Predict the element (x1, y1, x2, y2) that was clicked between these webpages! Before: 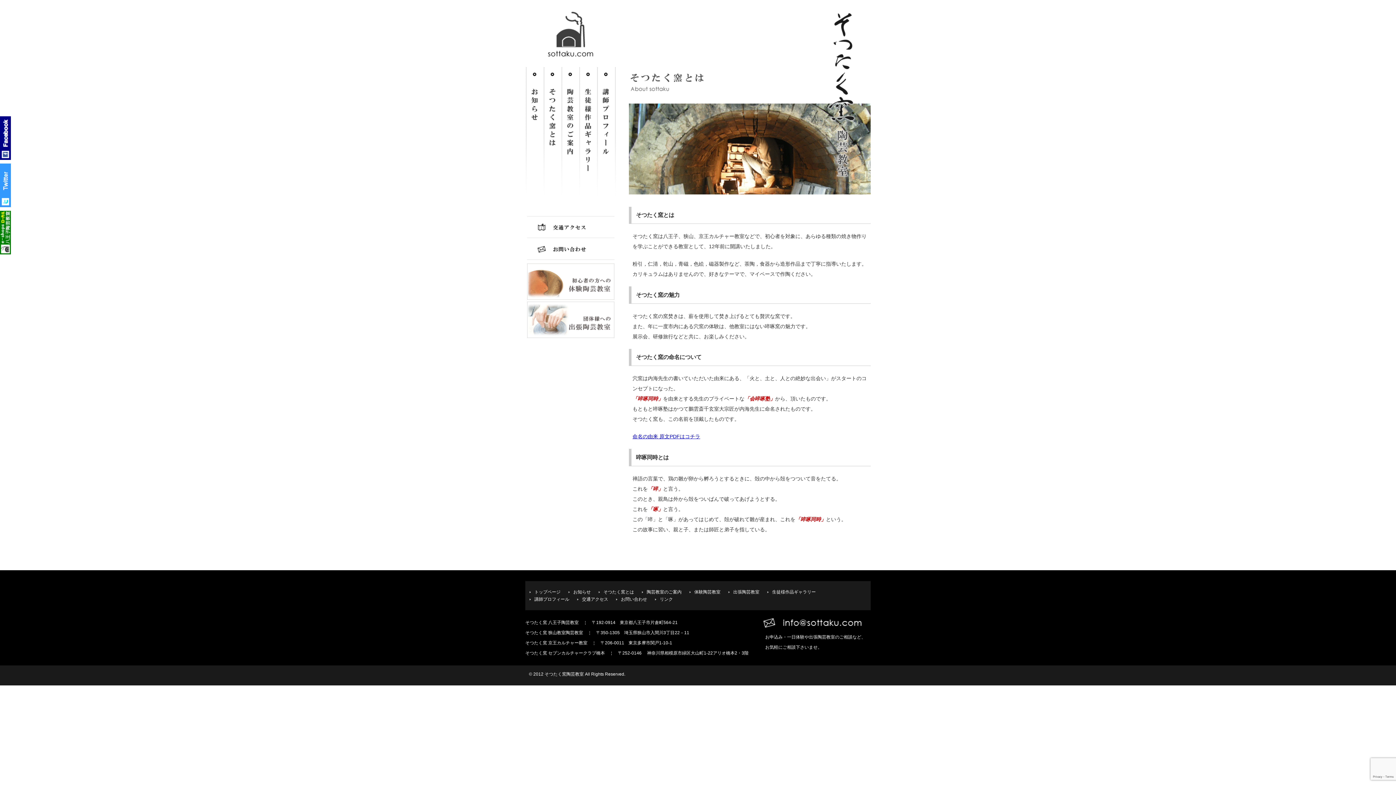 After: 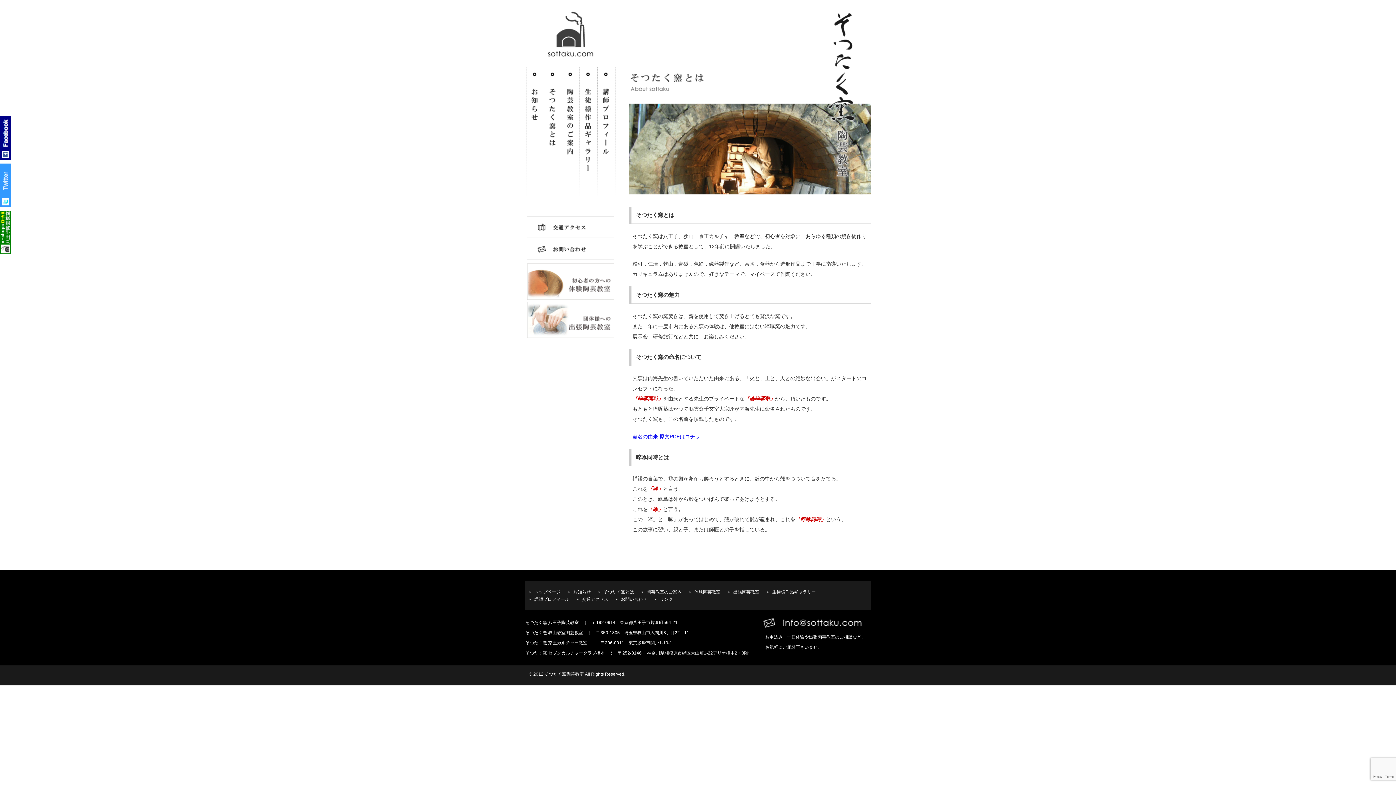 Action: bbox: (544, 67, 561, 209) label: そつたく窯とは